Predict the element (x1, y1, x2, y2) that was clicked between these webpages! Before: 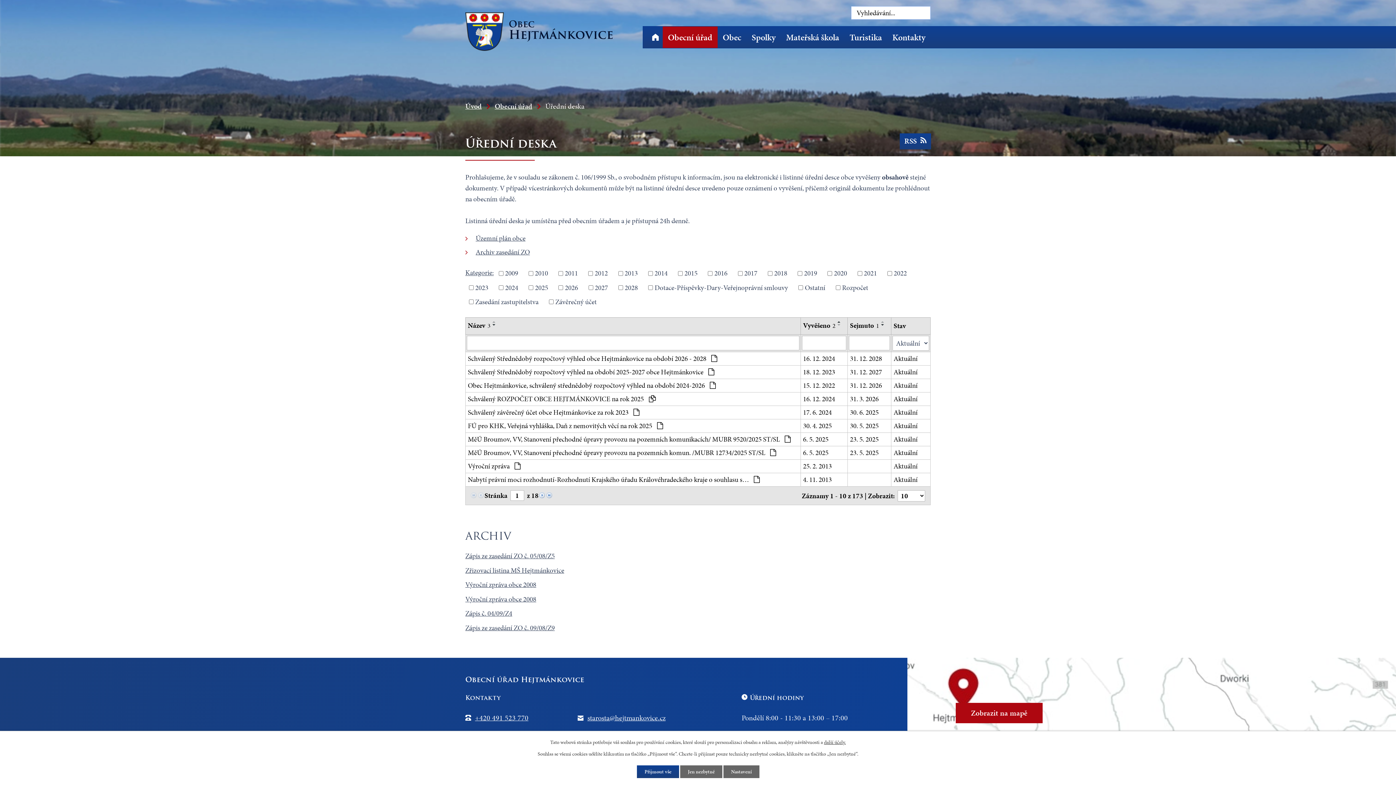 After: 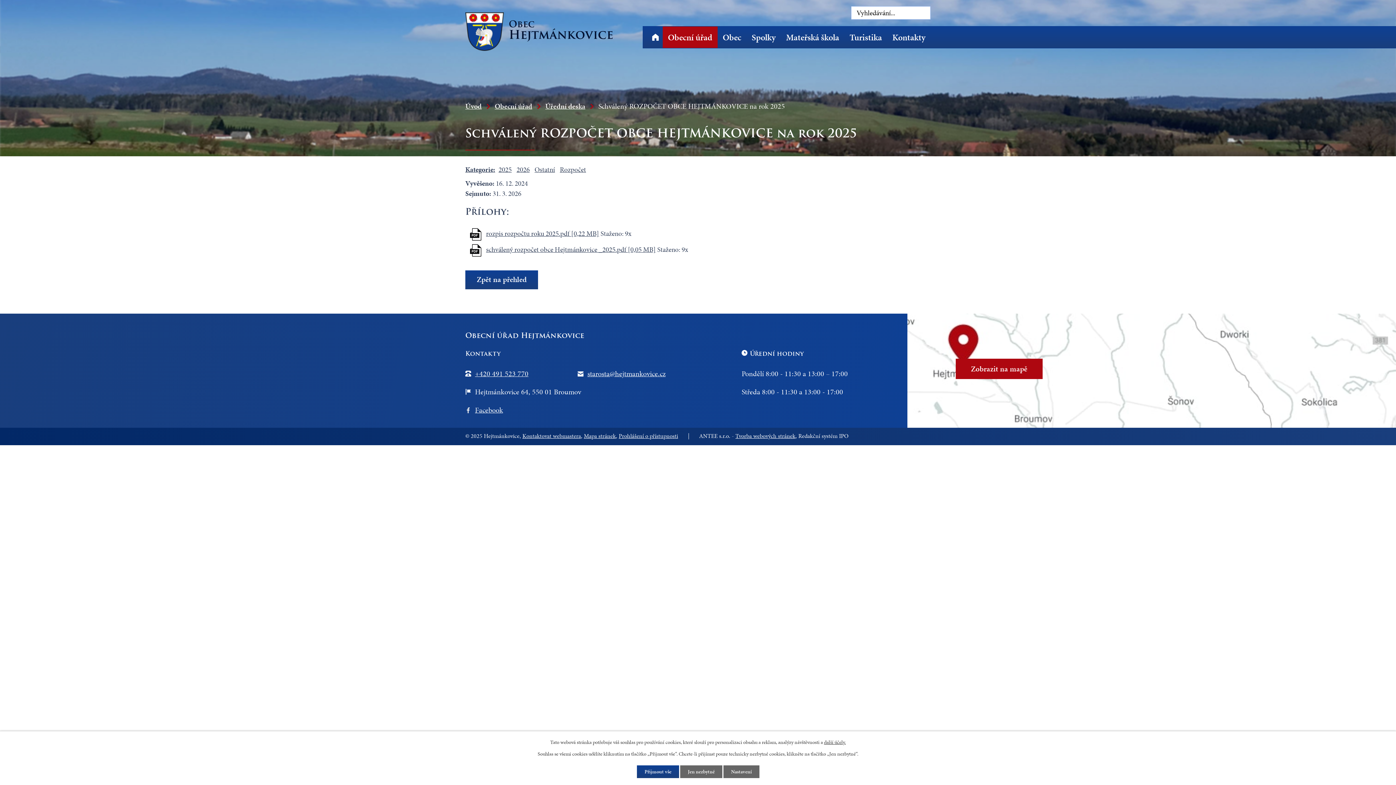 Action: label: 31. 3. 2026 bbox: (850, 394, 889, 404)